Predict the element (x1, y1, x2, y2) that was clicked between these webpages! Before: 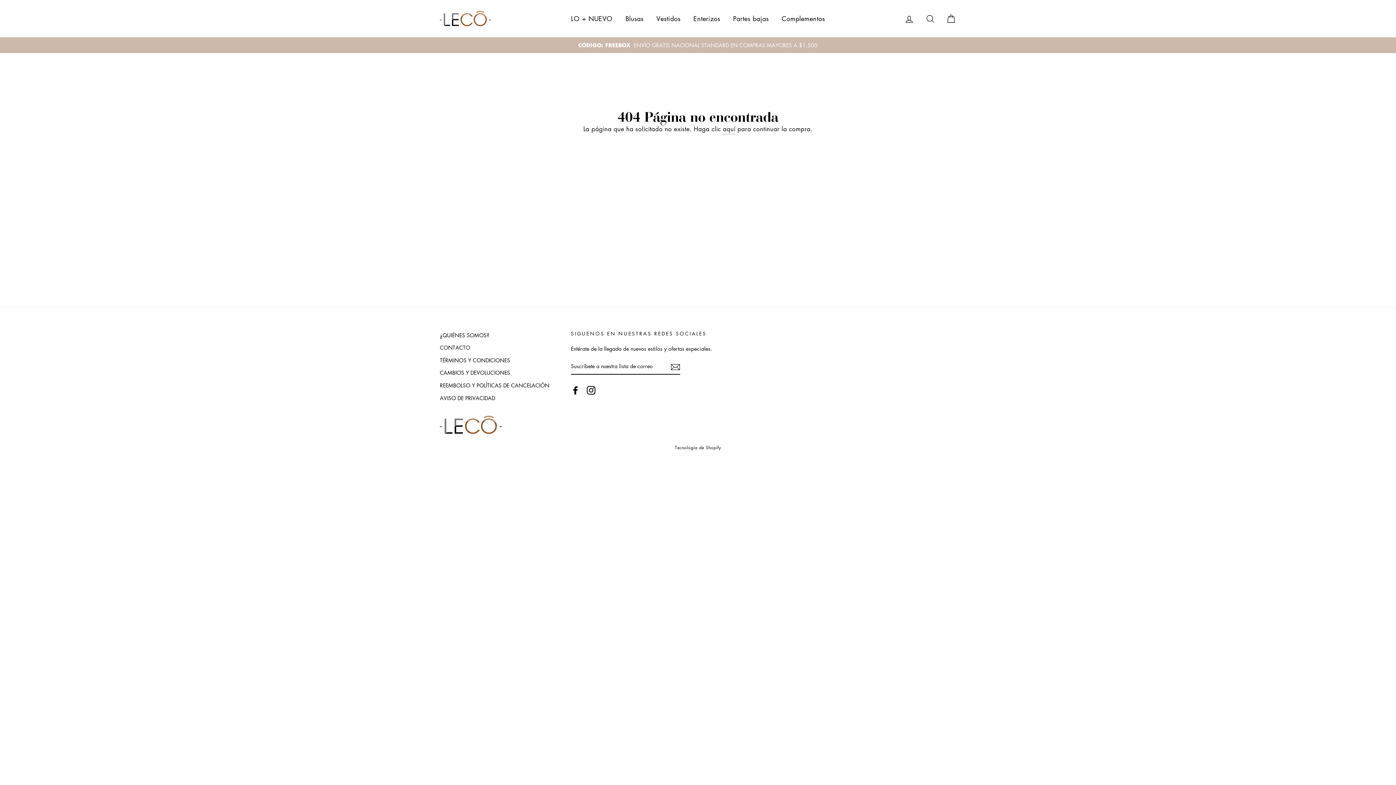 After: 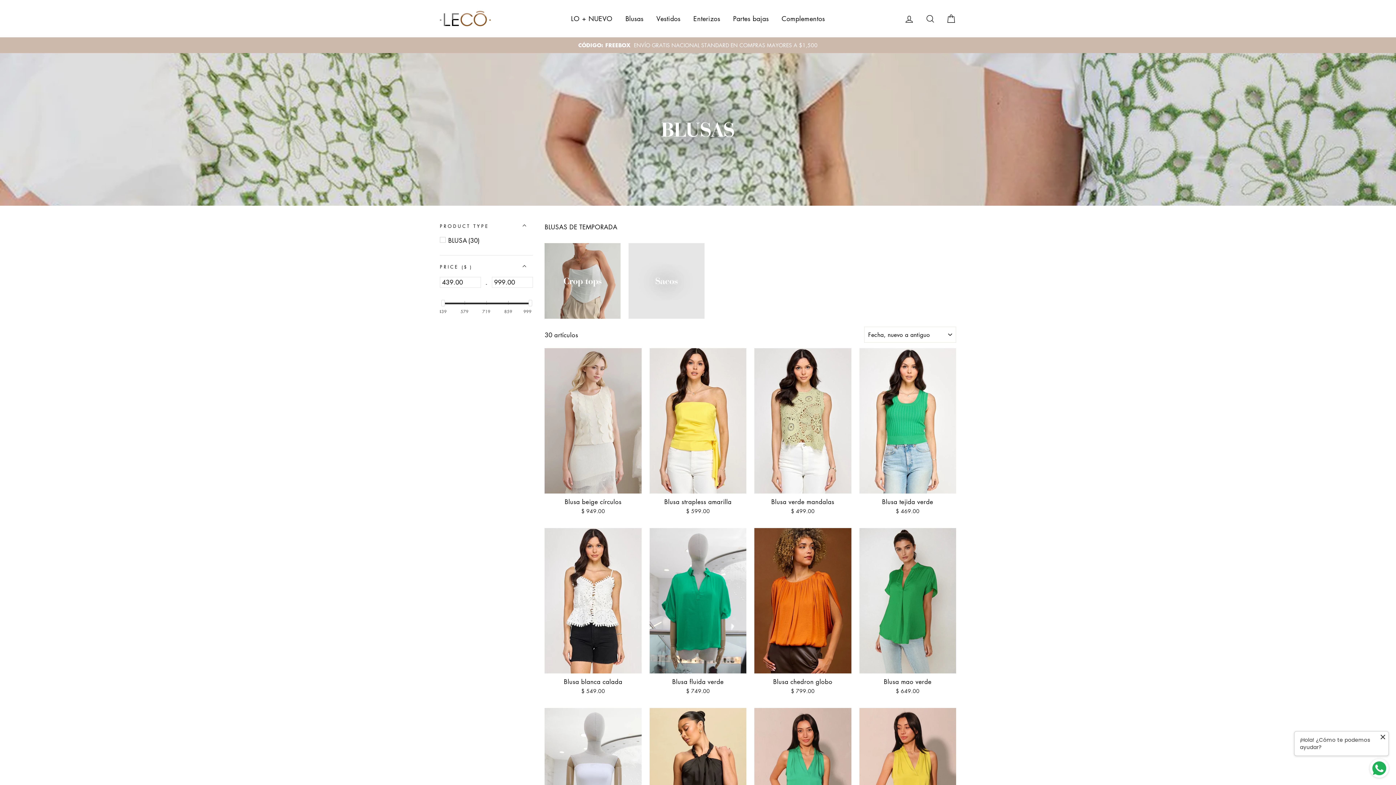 Action: label: Blusas bbox: (620, 10, 649, 26)